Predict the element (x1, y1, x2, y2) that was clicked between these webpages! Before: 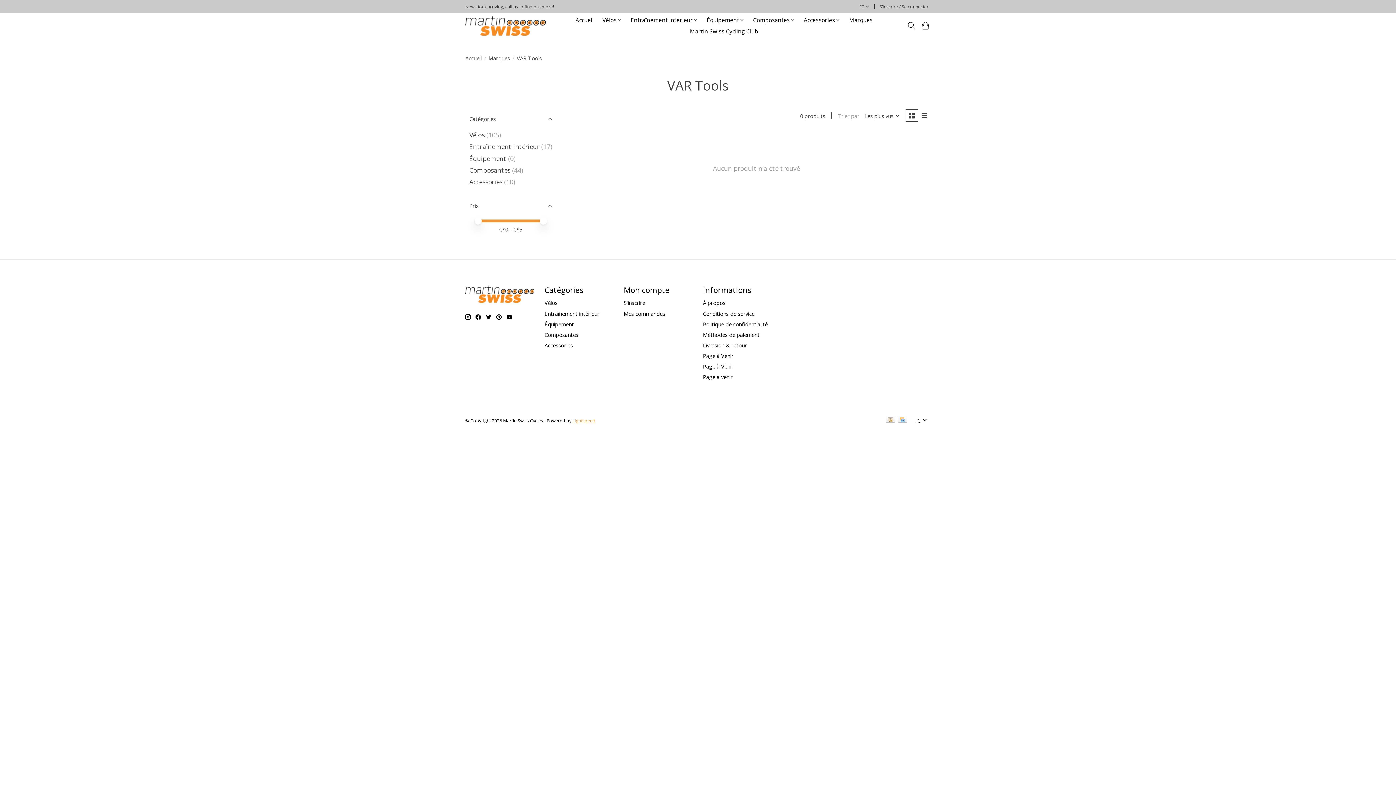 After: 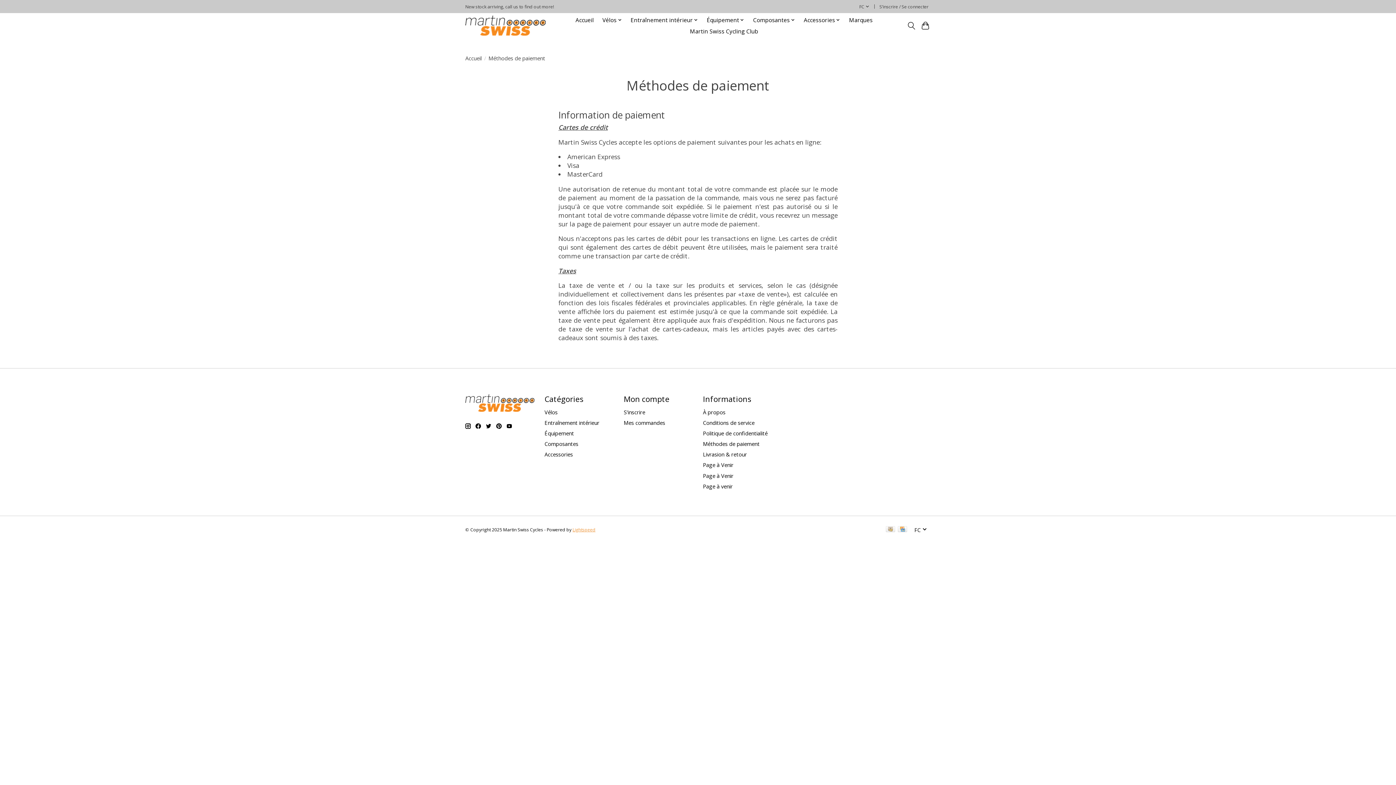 Action: label: Méthodes de paiement bbox: (703, 331, 759, 338)